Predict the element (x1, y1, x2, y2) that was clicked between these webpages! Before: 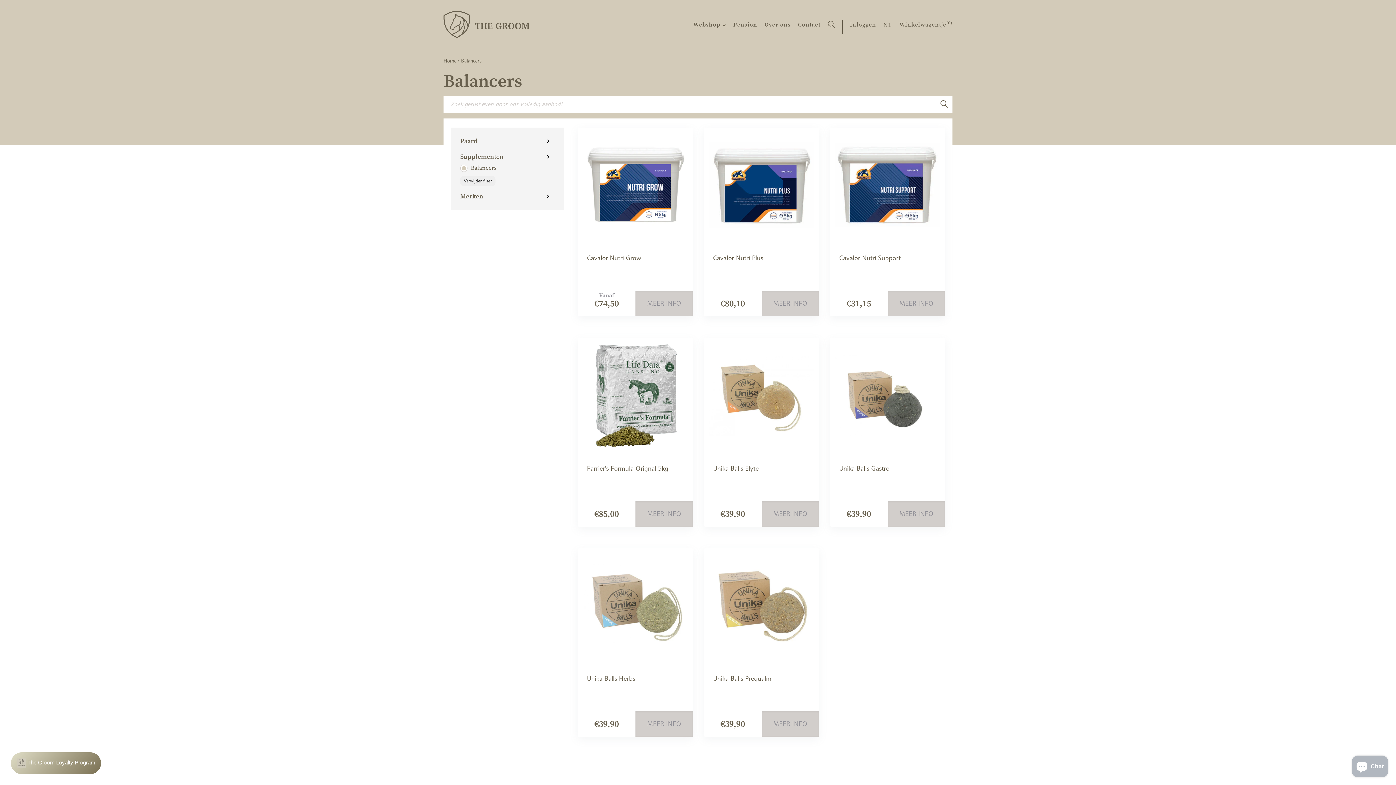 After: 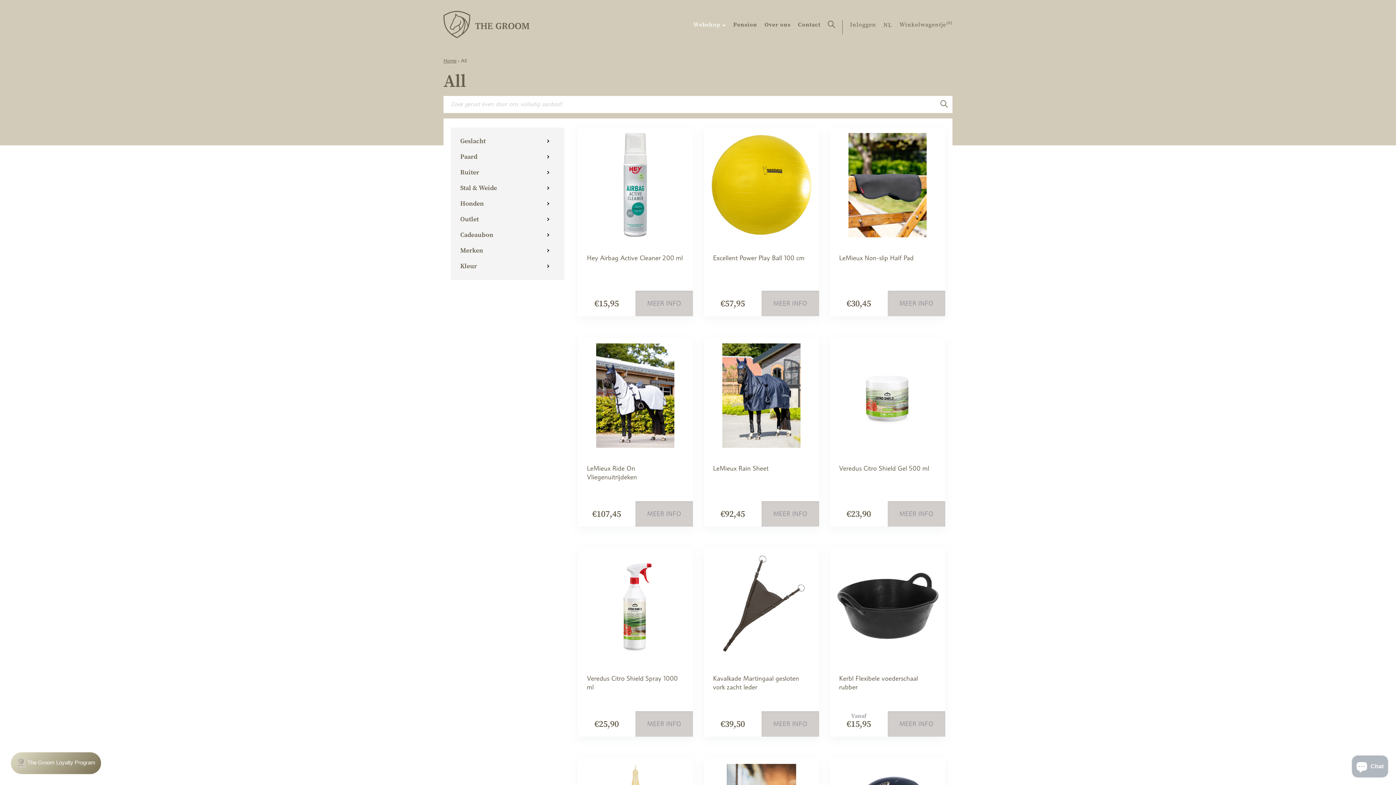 Action: label: Verwijder filter bbox: (460, 175, 495, 186)